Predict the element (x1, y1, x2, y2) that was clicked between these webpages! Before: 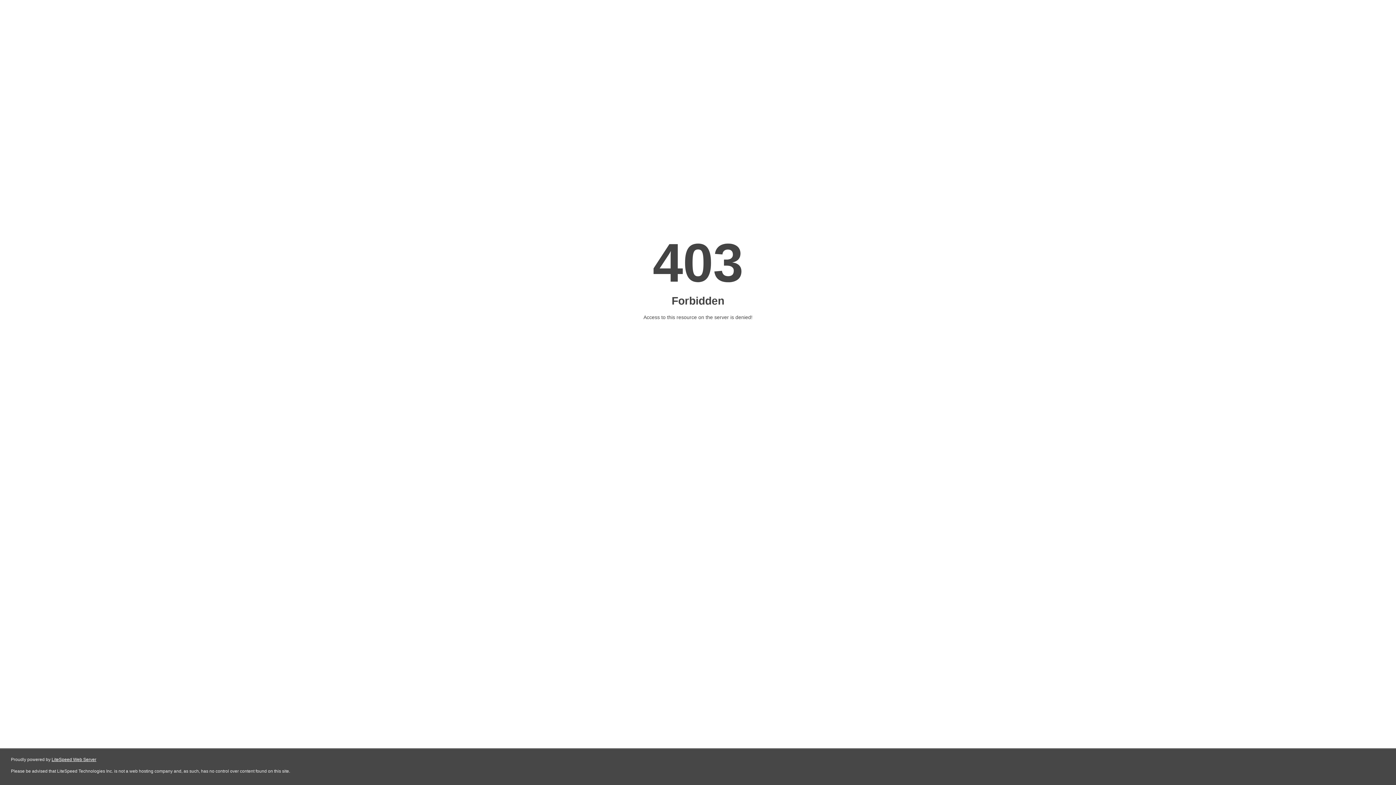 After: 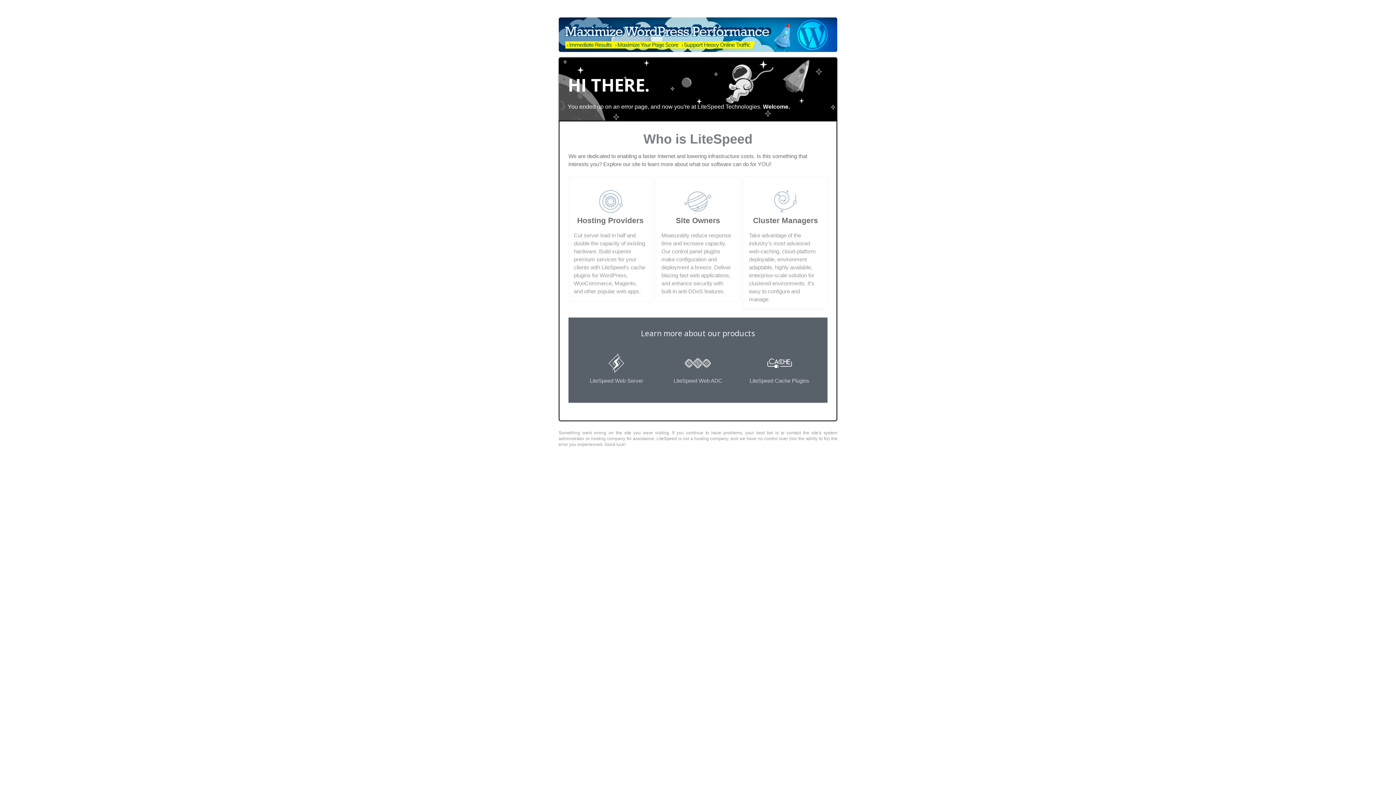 Action: bbox: (51, 757, 96, 762) label: LiteSpeed Web Server